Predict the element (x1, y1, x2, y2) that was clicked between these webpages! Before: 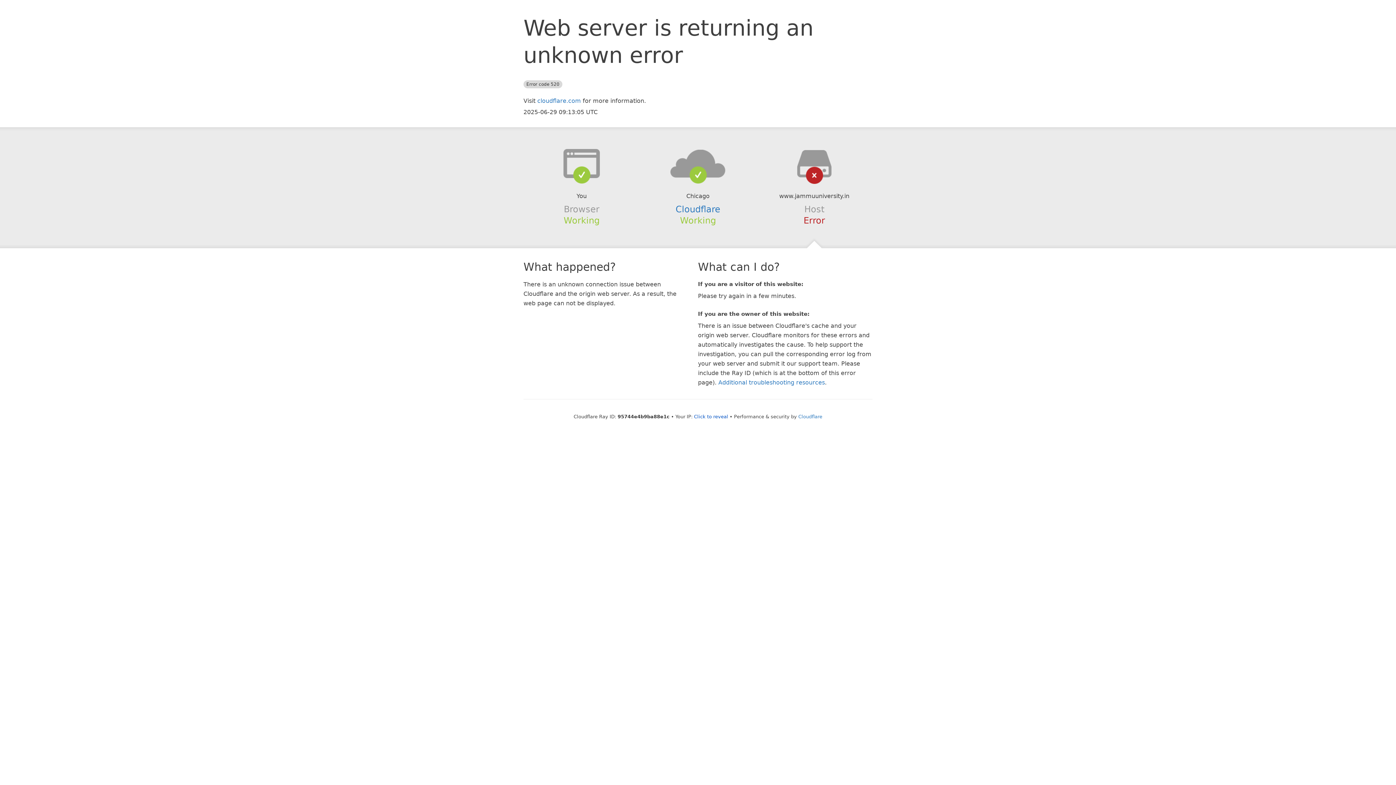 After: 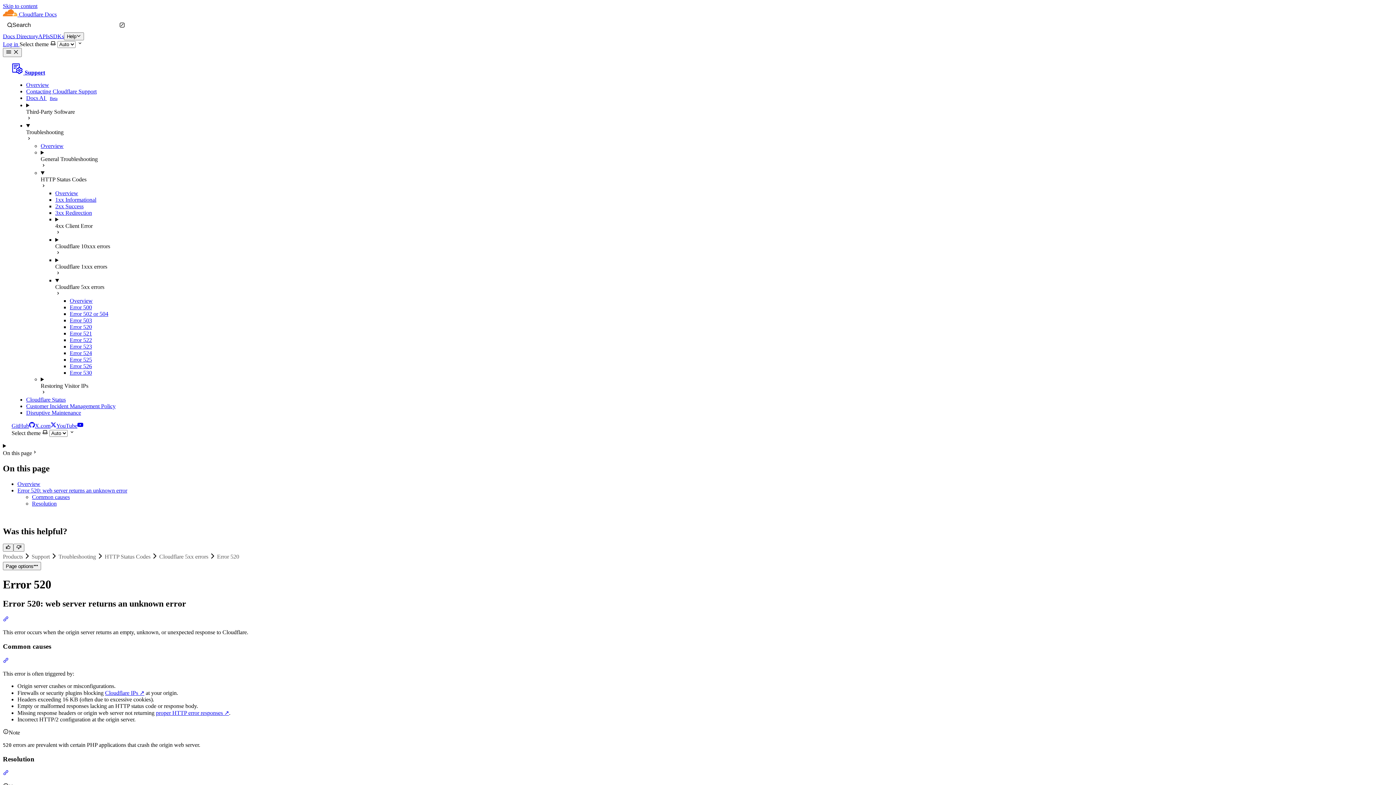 Action: label: Additional troubleshooting resources bbox: (718, 379, 825, 386)